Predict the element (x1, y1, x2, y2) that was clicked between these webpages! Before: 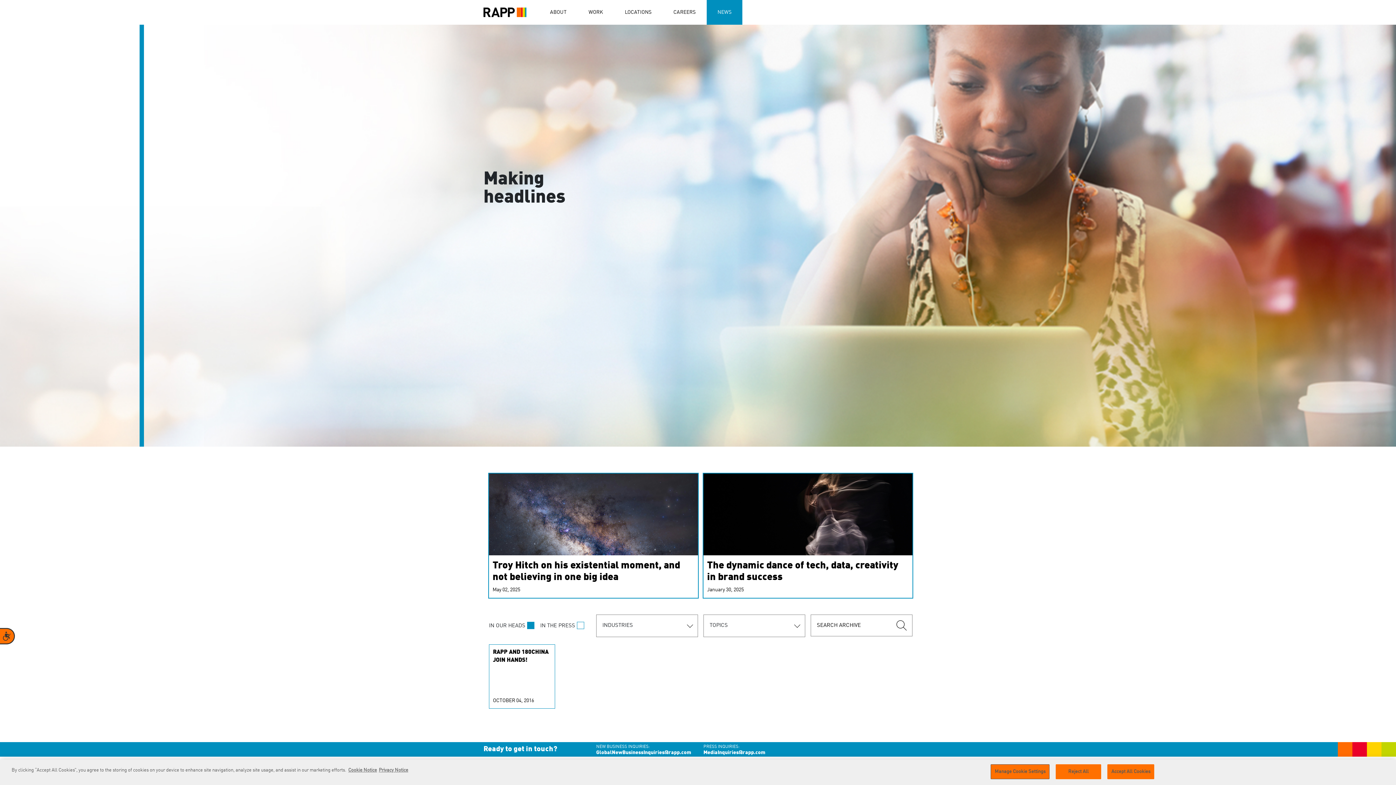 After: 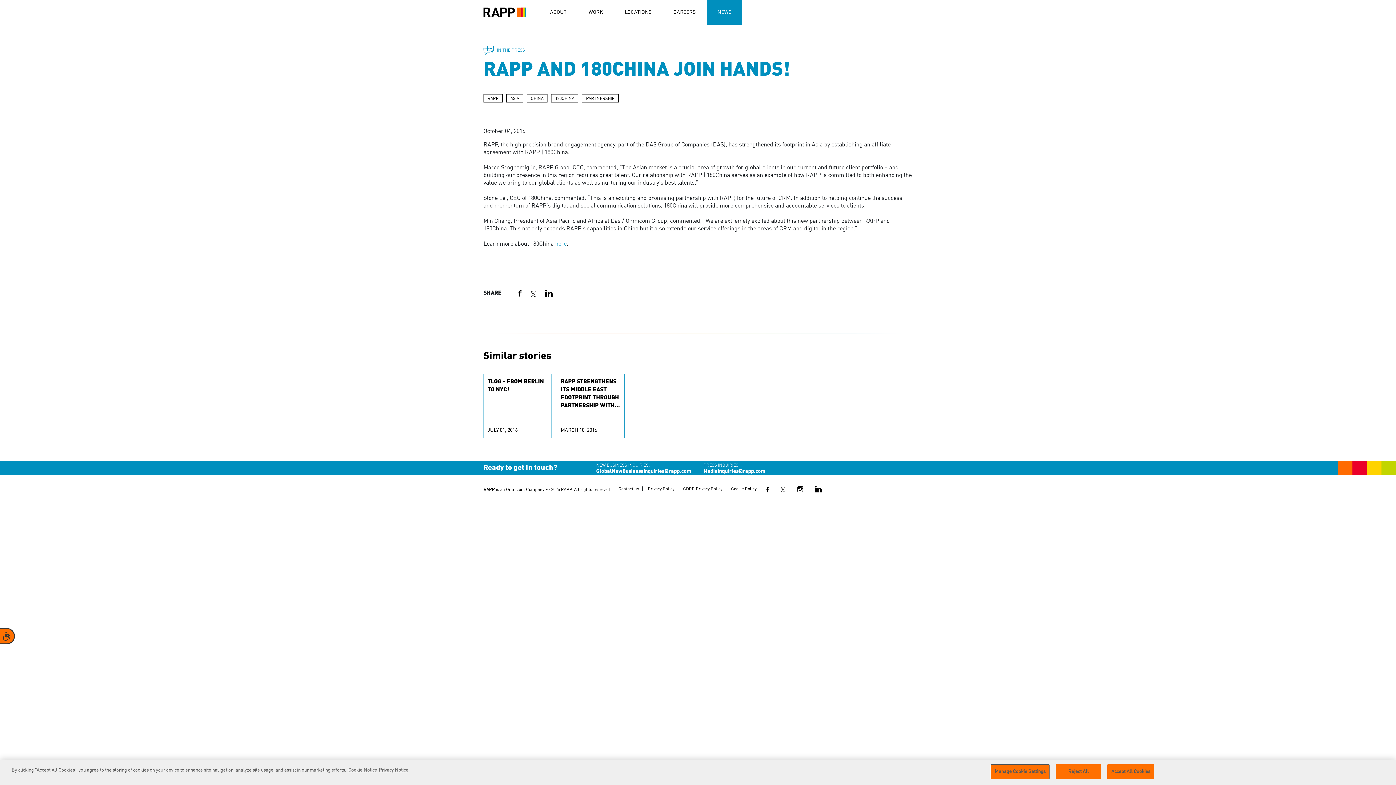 Action: bbox: (489, 644, 555, 709) label: RAPP AND 180CHINA JOIN HANDS!

OCTOBER 04, 2016